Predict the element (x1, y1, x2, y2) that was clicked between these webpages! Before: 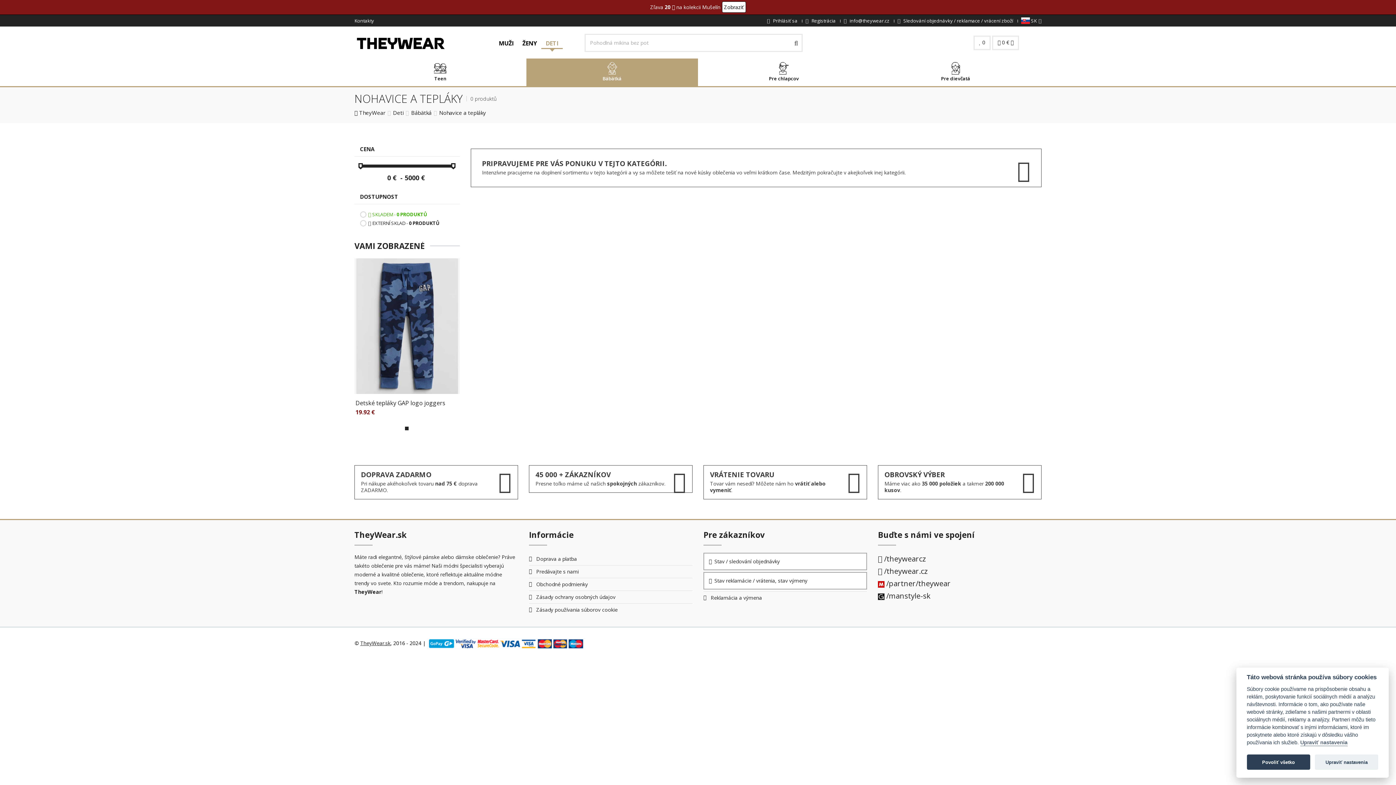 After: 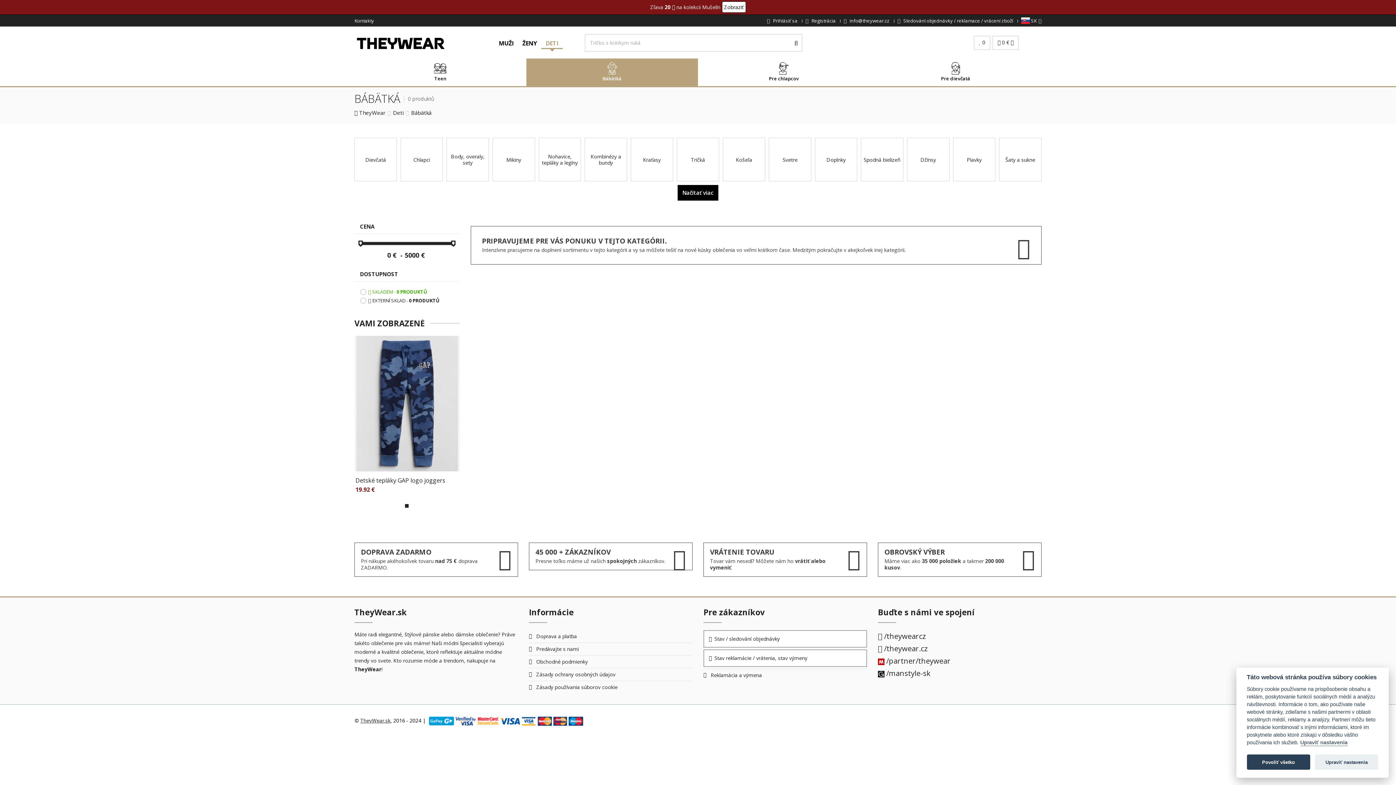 Action: label: Bábätká bbox: (411, 109, 431, 116)